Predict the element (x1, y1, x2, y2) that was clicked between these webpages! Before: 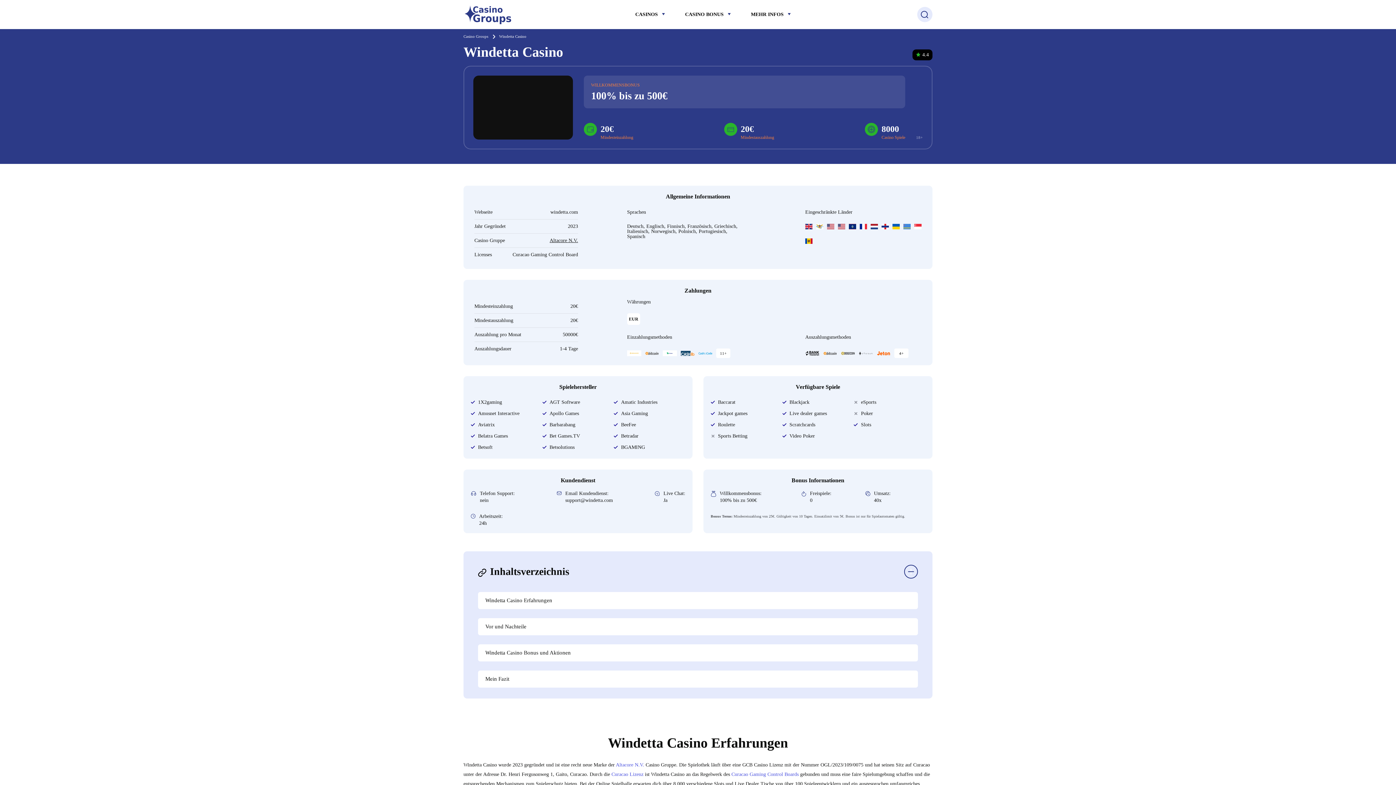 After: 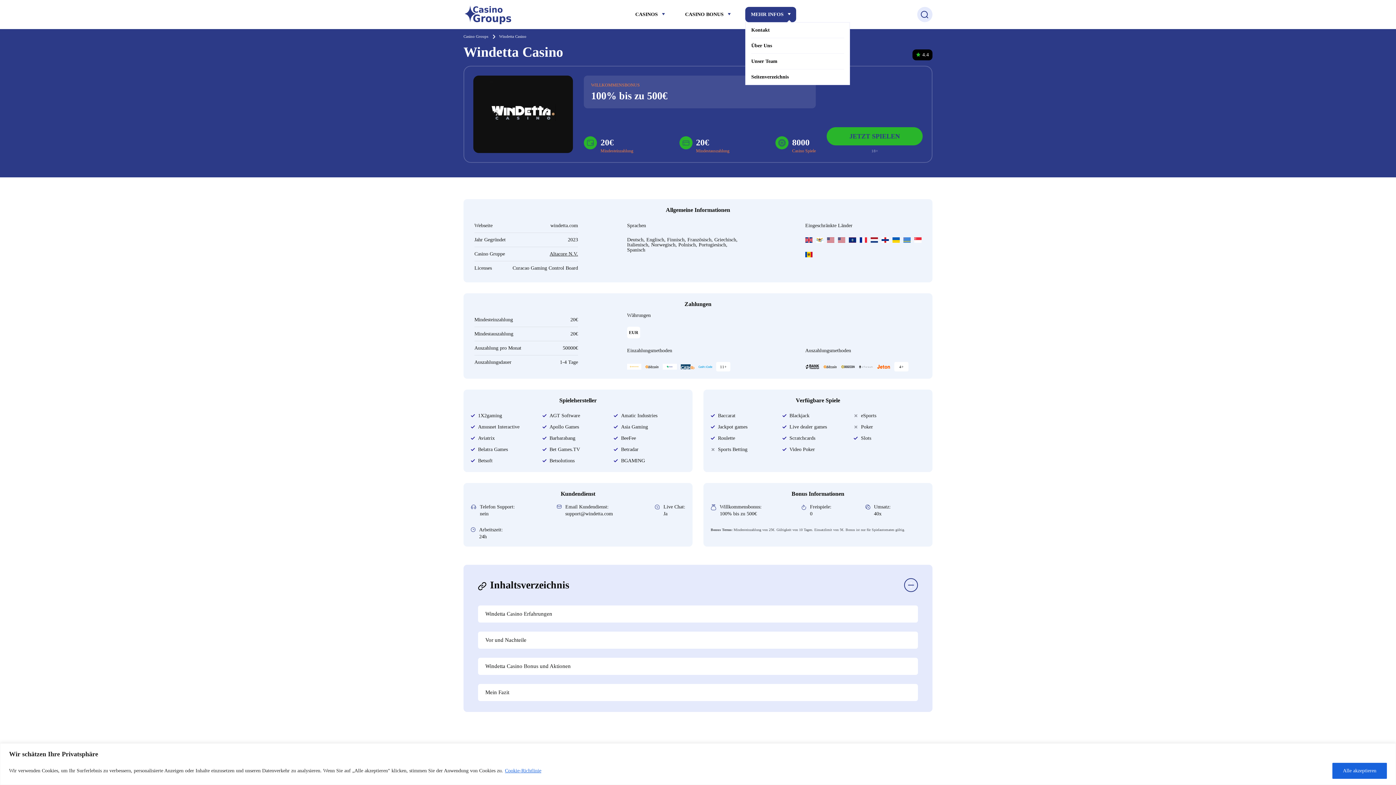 Action: label: MEHR INFOS bbox: (745, 6, 796, 22)